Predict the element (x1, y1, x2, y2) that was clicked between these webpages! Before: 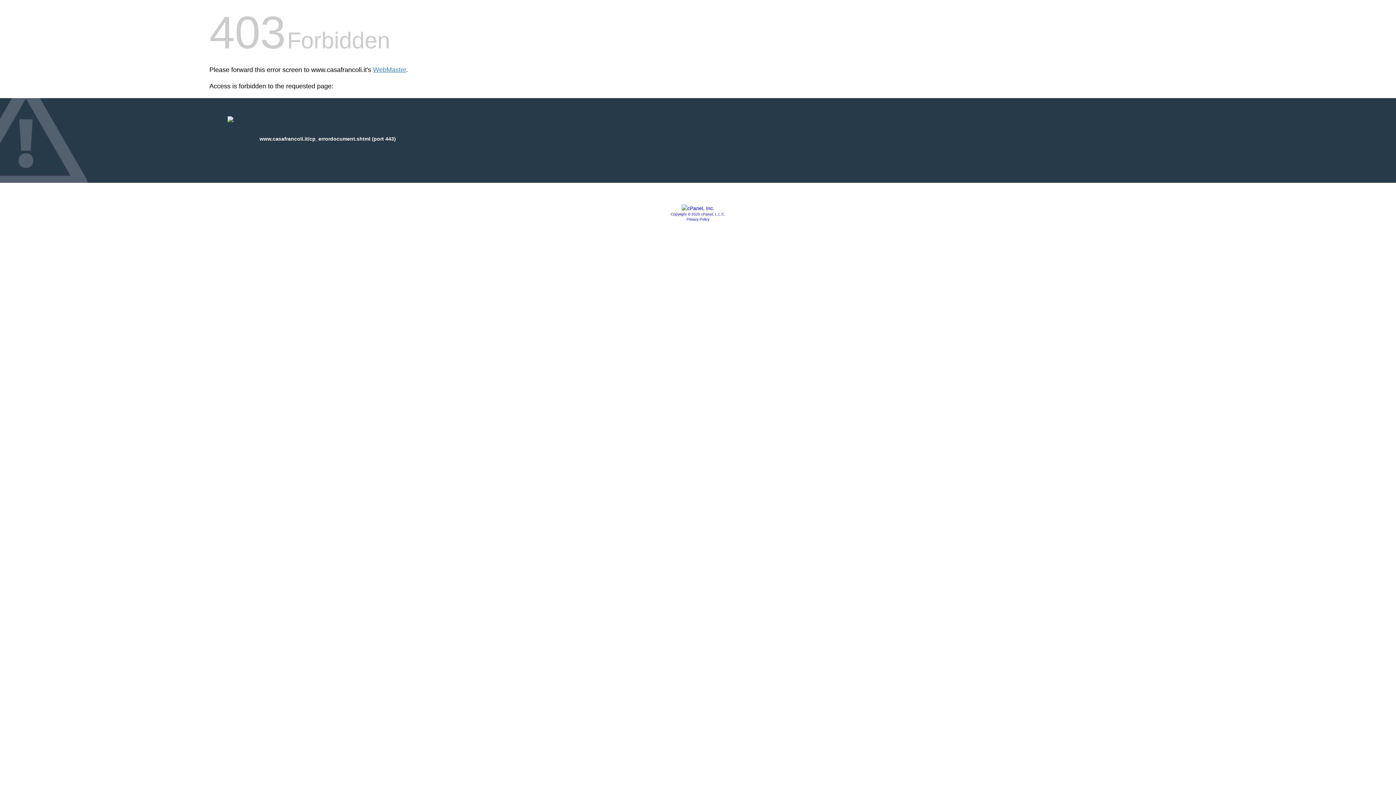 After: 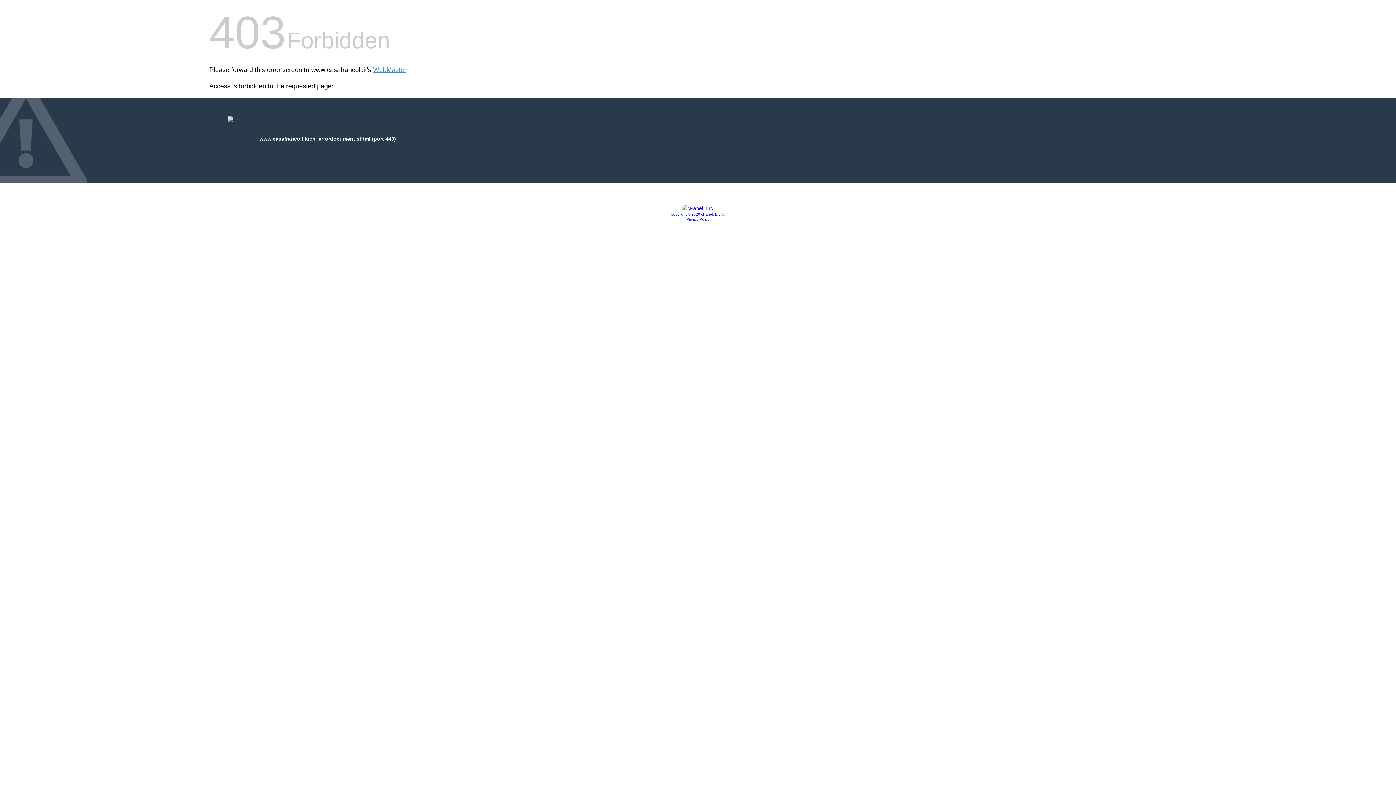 Action: bbox: (681, 205, 714, 211)